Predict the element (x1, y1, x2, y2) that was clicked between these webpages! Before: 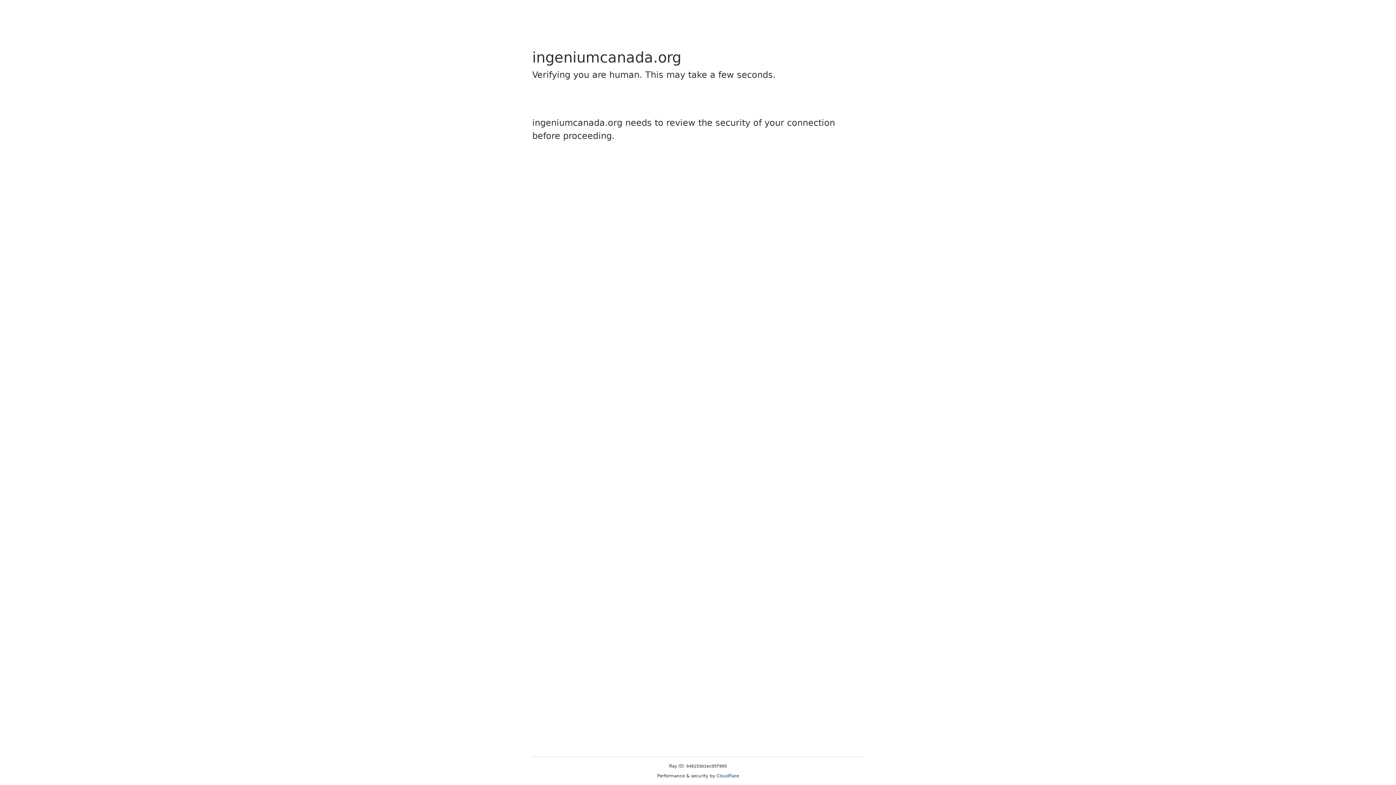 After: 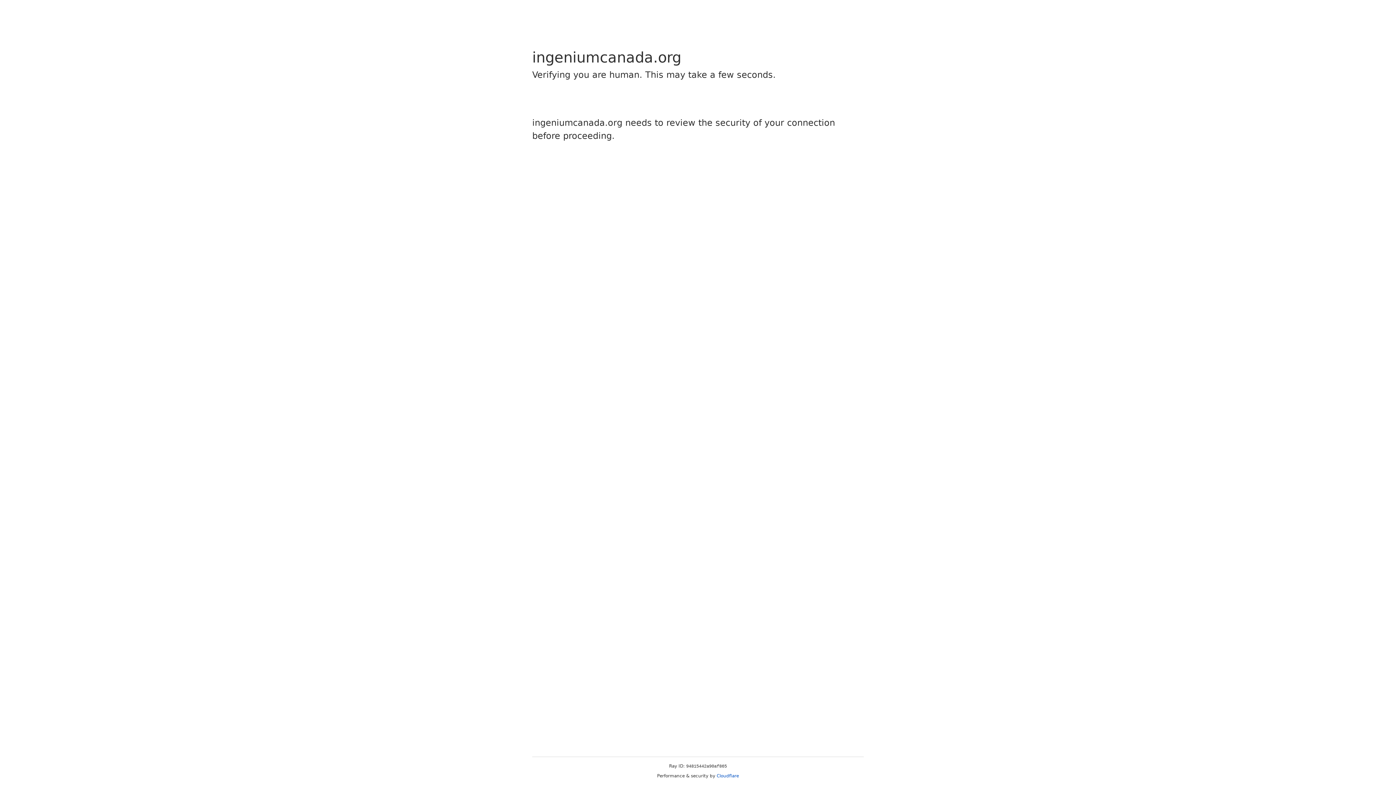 Action: bbox: (716, 773, 739, 778) label: Cloudflare